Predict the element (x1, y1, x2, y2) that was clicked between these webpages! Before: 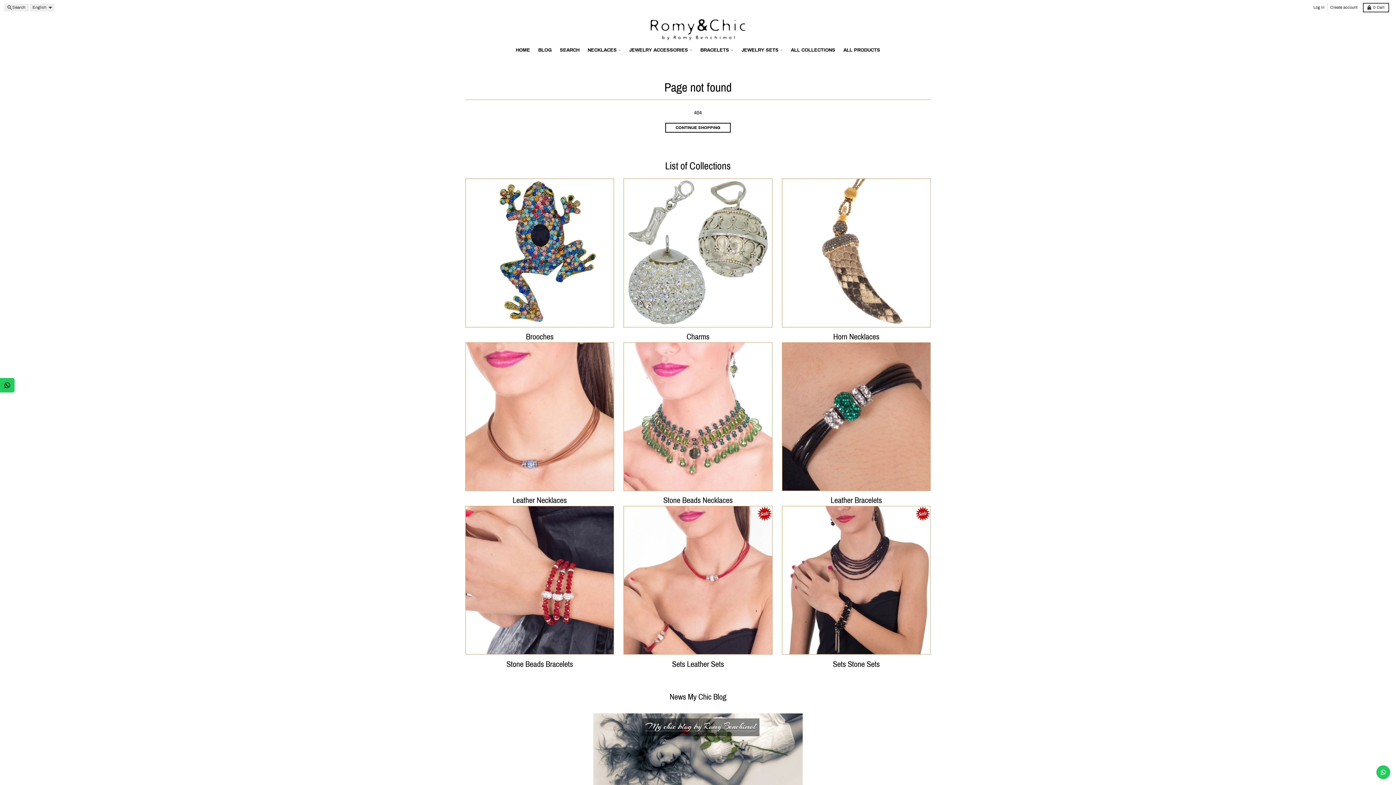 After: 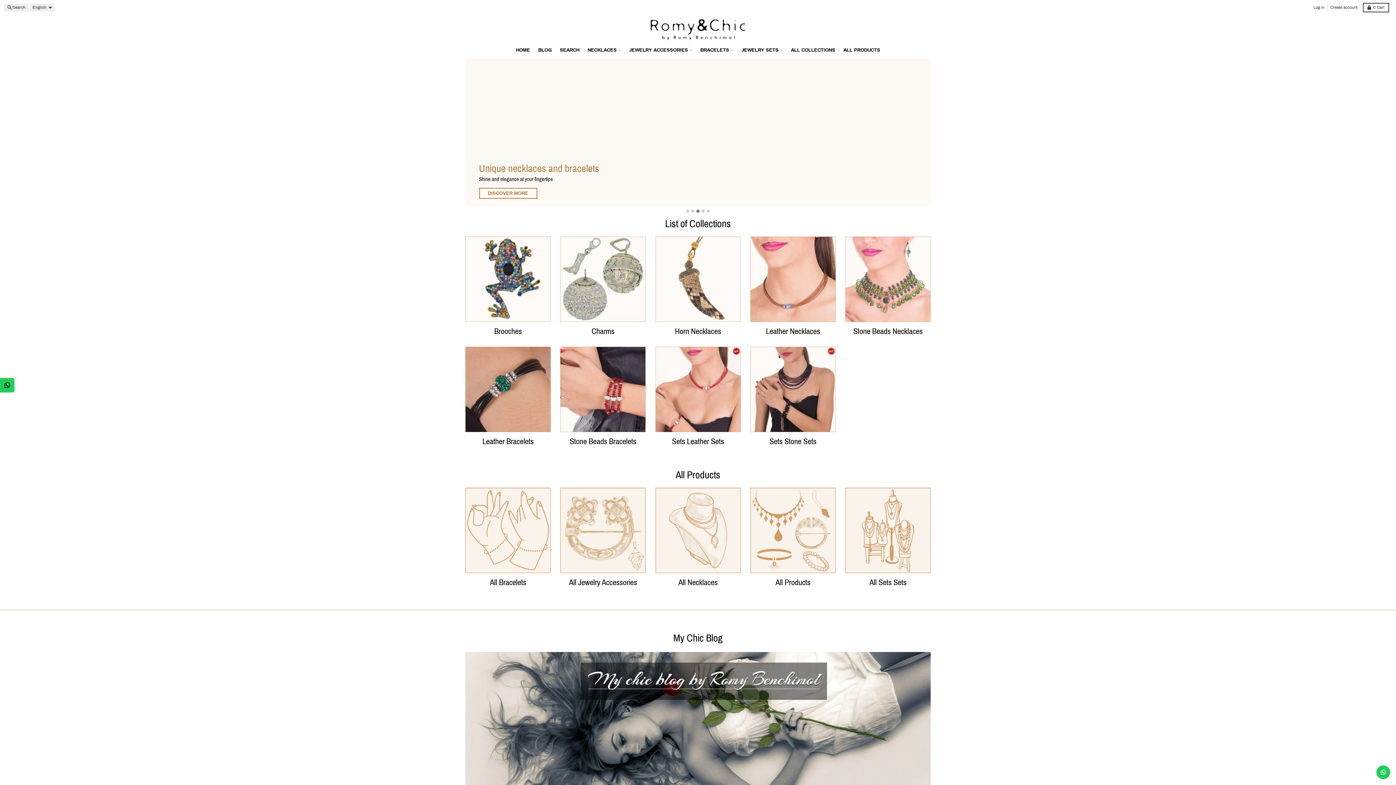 Action: label: HOME bbox: (511, 44, 534, 56)